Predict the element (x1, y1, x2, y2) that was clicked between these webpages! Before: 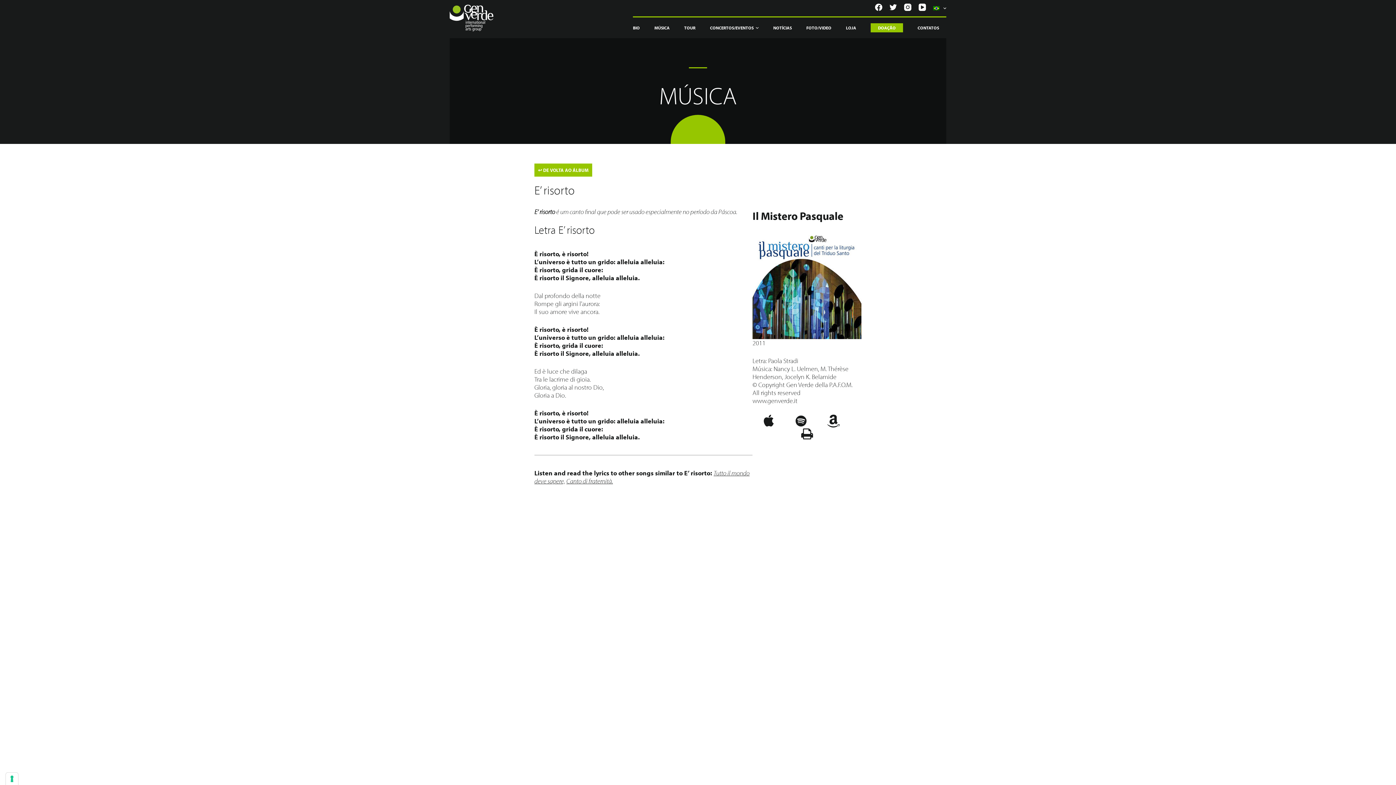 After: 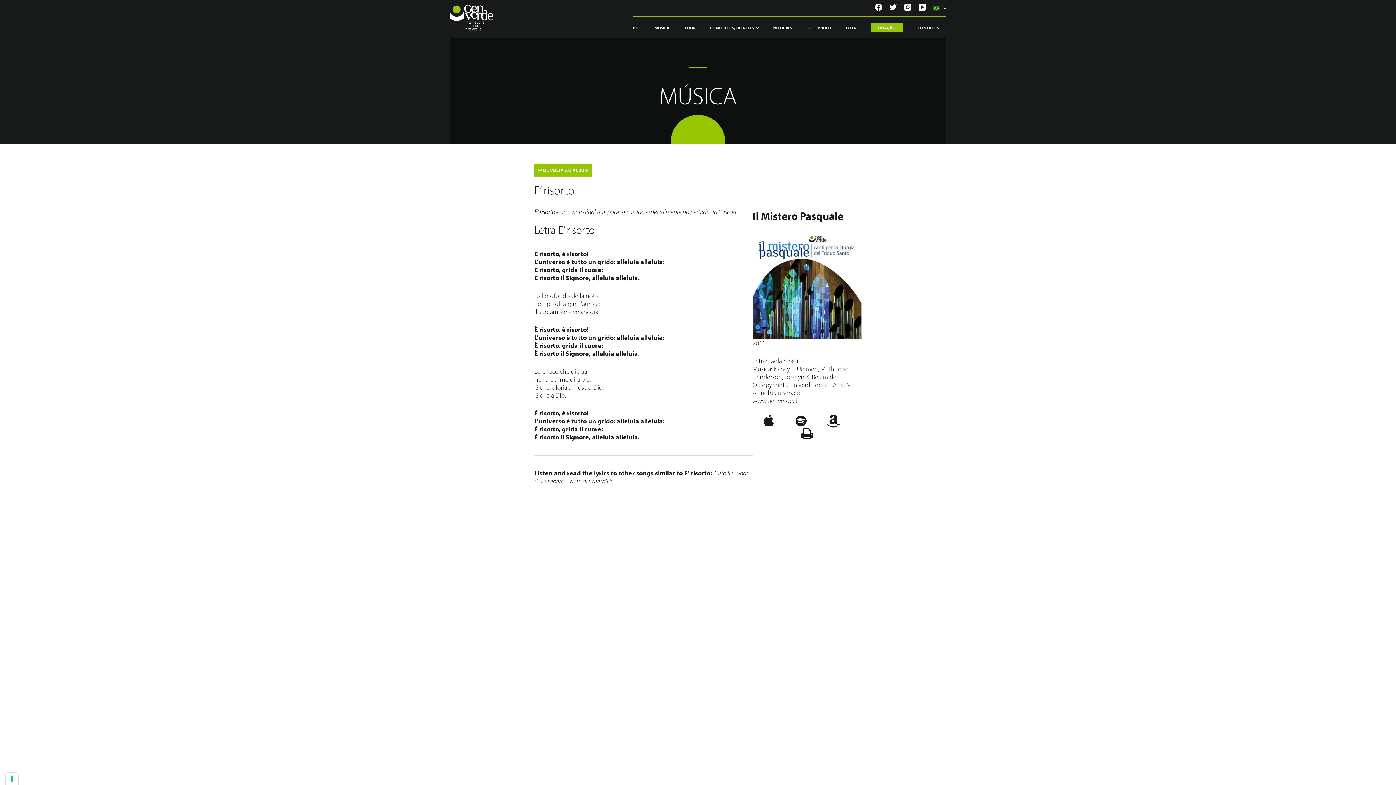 Action: bbox: (759, 414, 777, 427)